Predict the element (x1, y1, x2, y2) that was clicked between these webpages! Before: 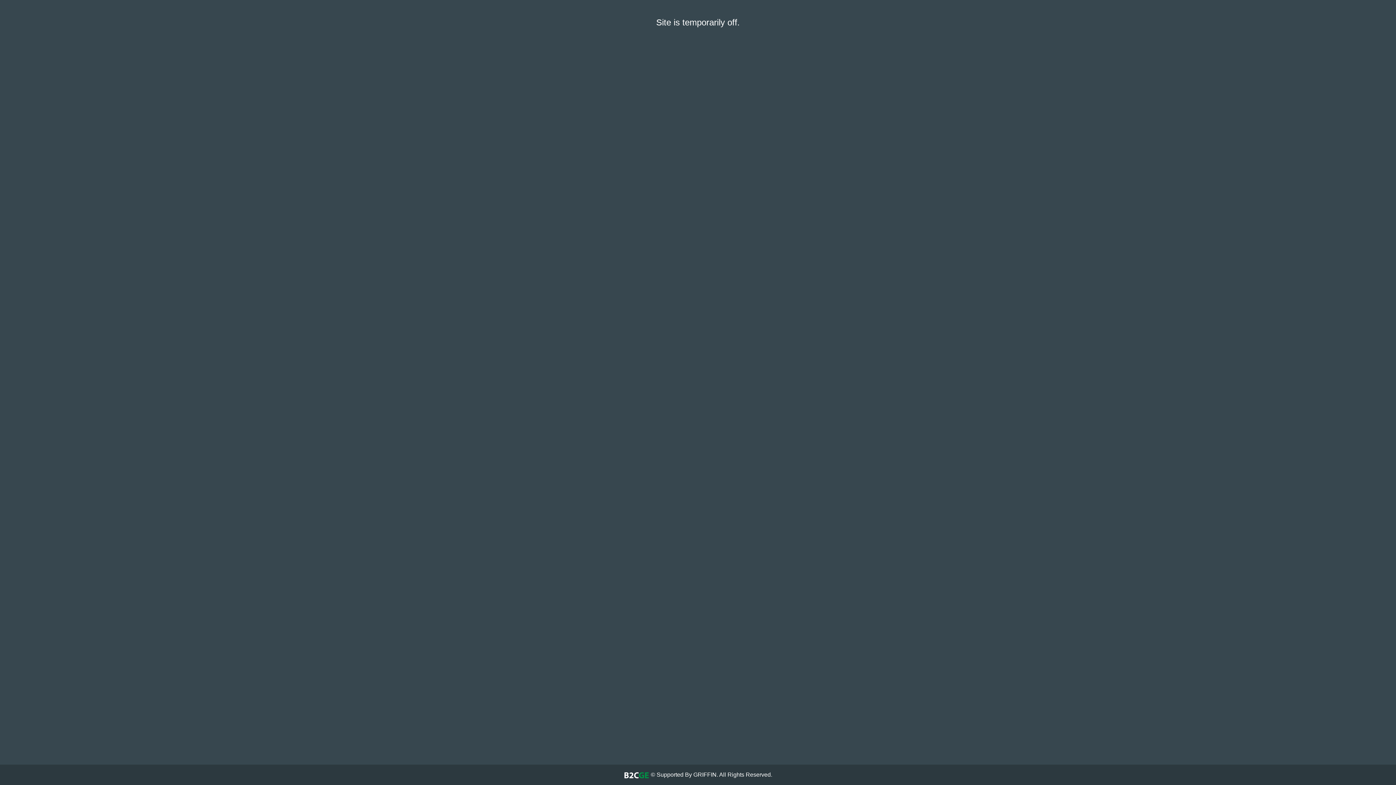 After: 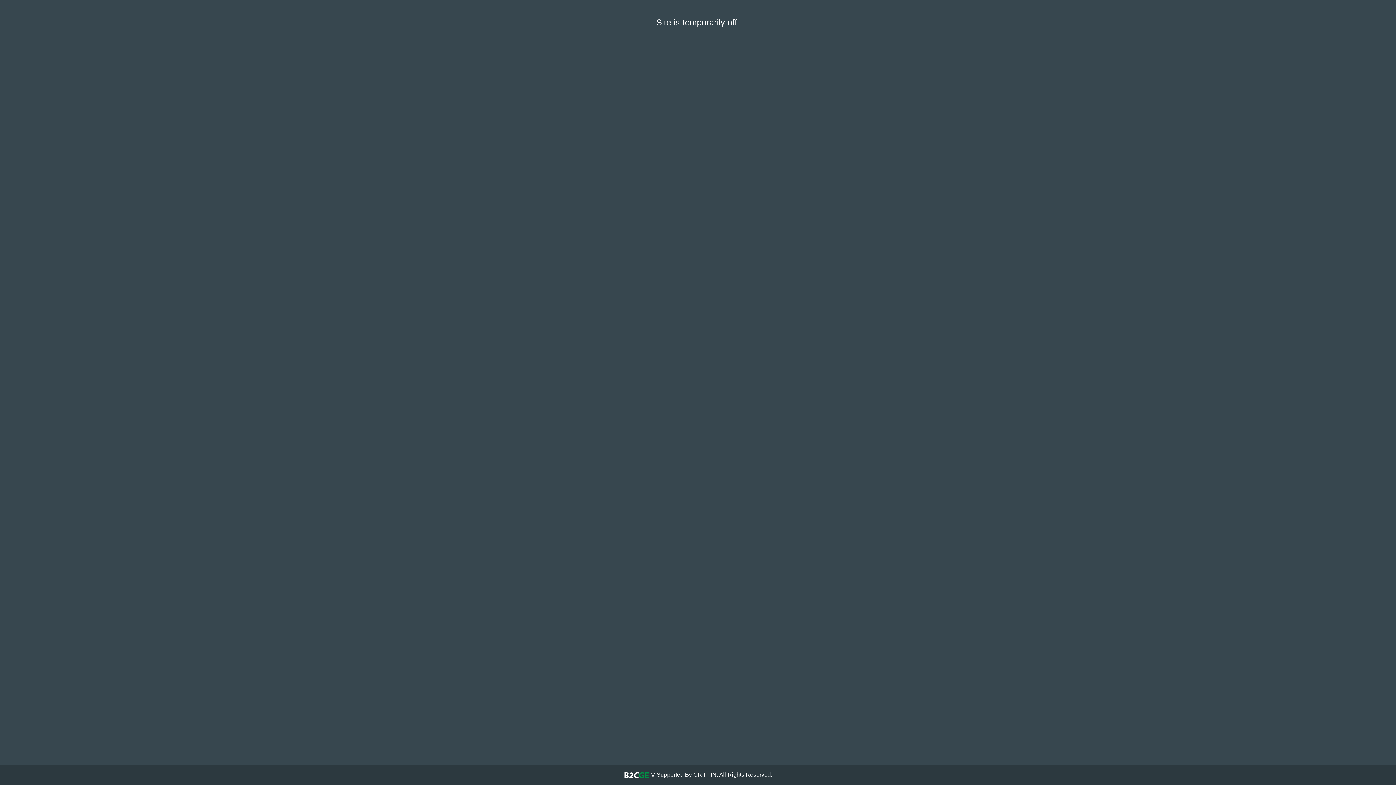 Action: label:   bbox: (623, 772, 650, 778)